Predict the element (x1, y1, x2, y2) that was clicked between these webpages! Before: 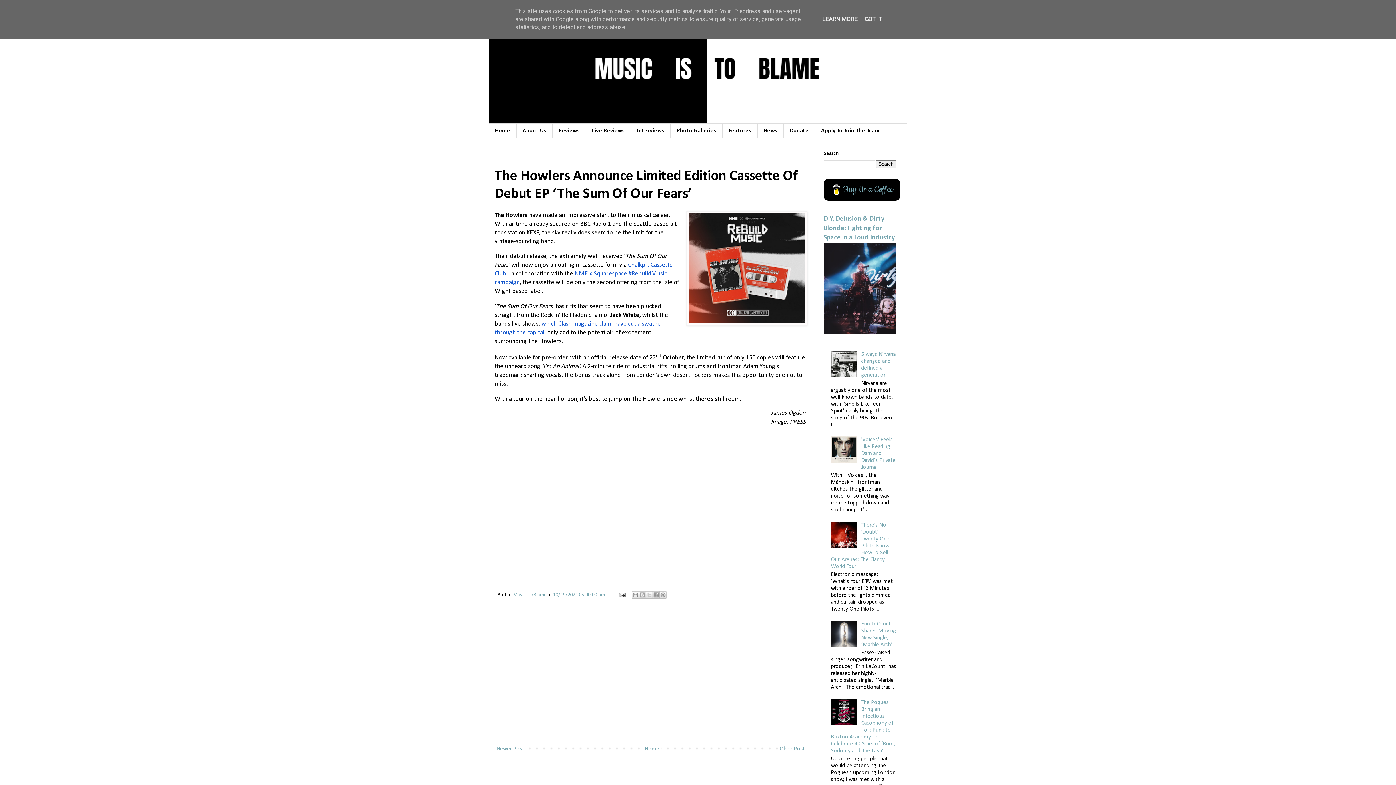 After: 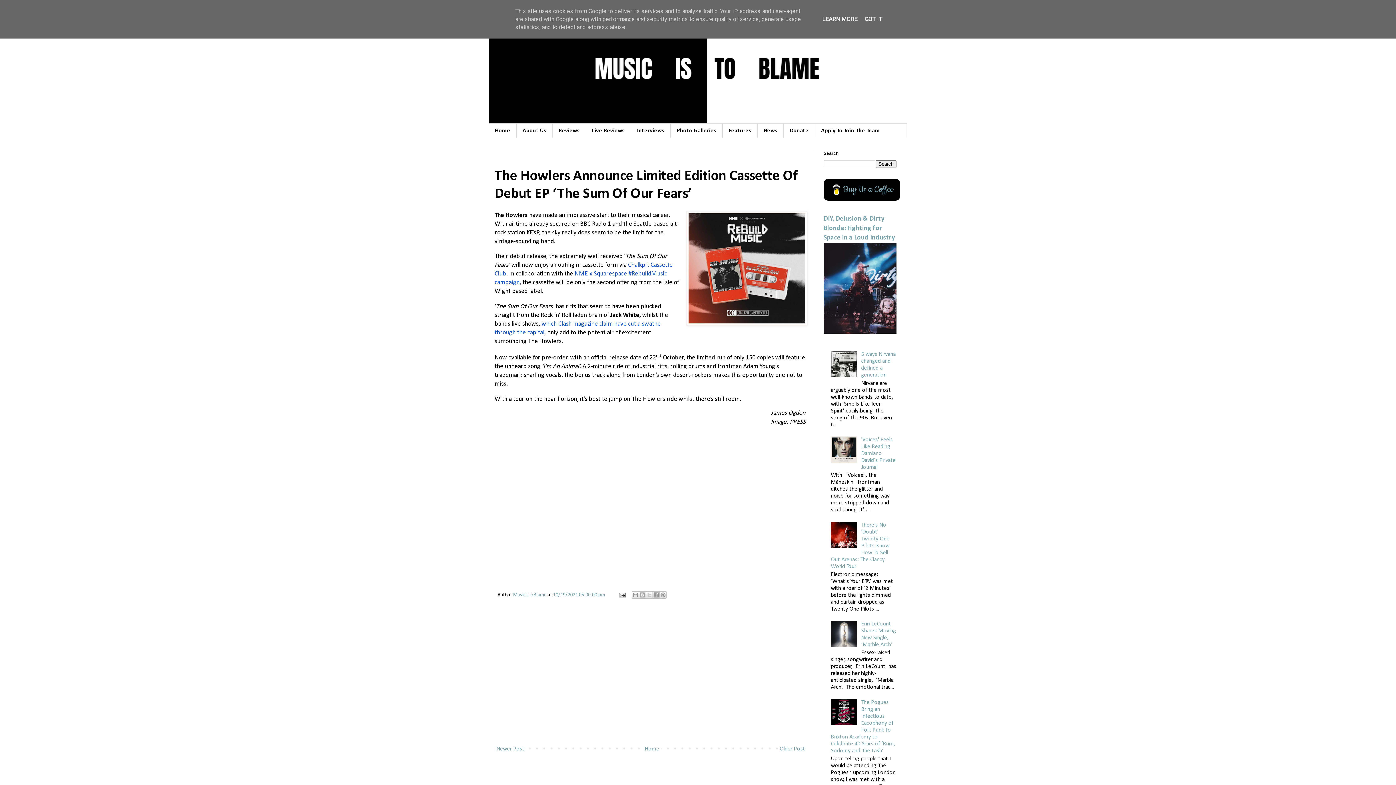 Action: bbox: (831, 543, 859, 549)